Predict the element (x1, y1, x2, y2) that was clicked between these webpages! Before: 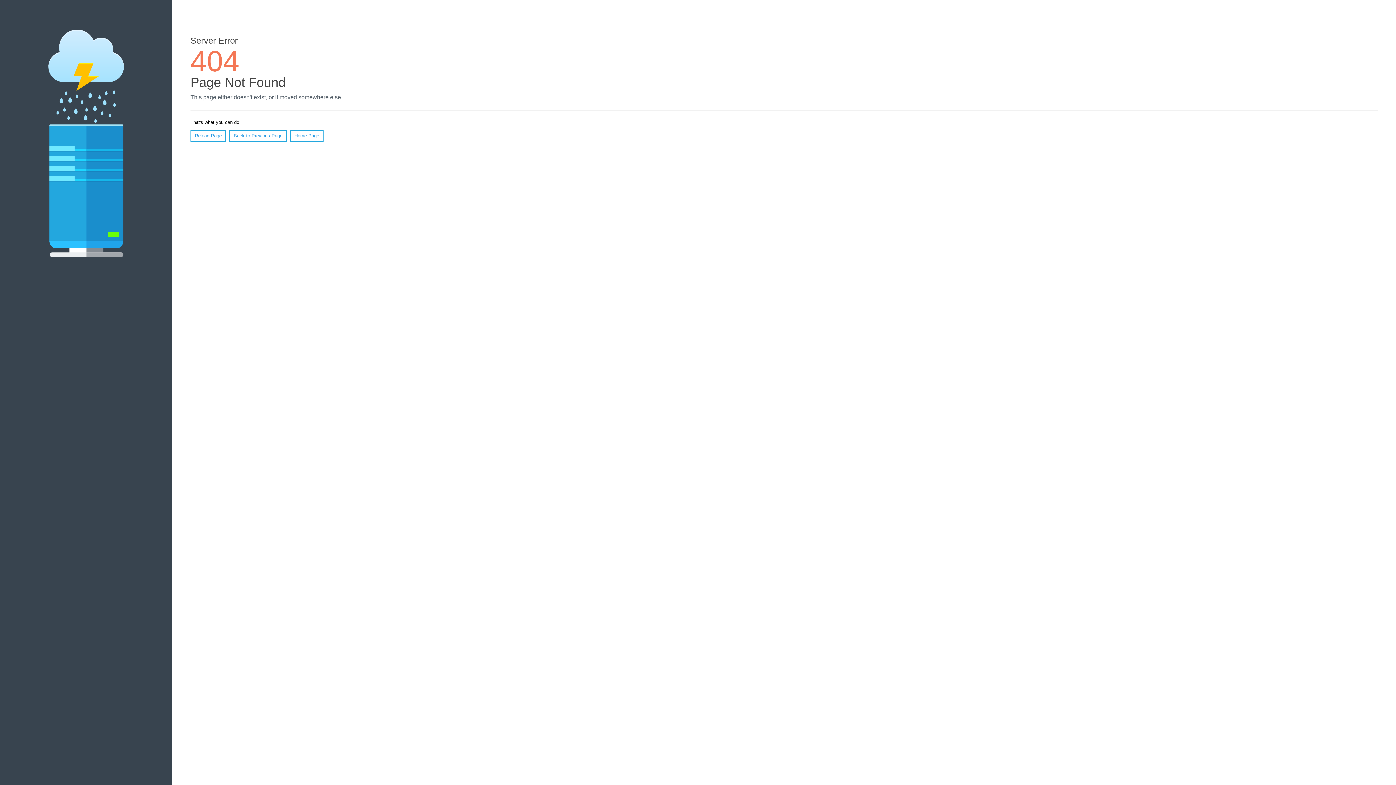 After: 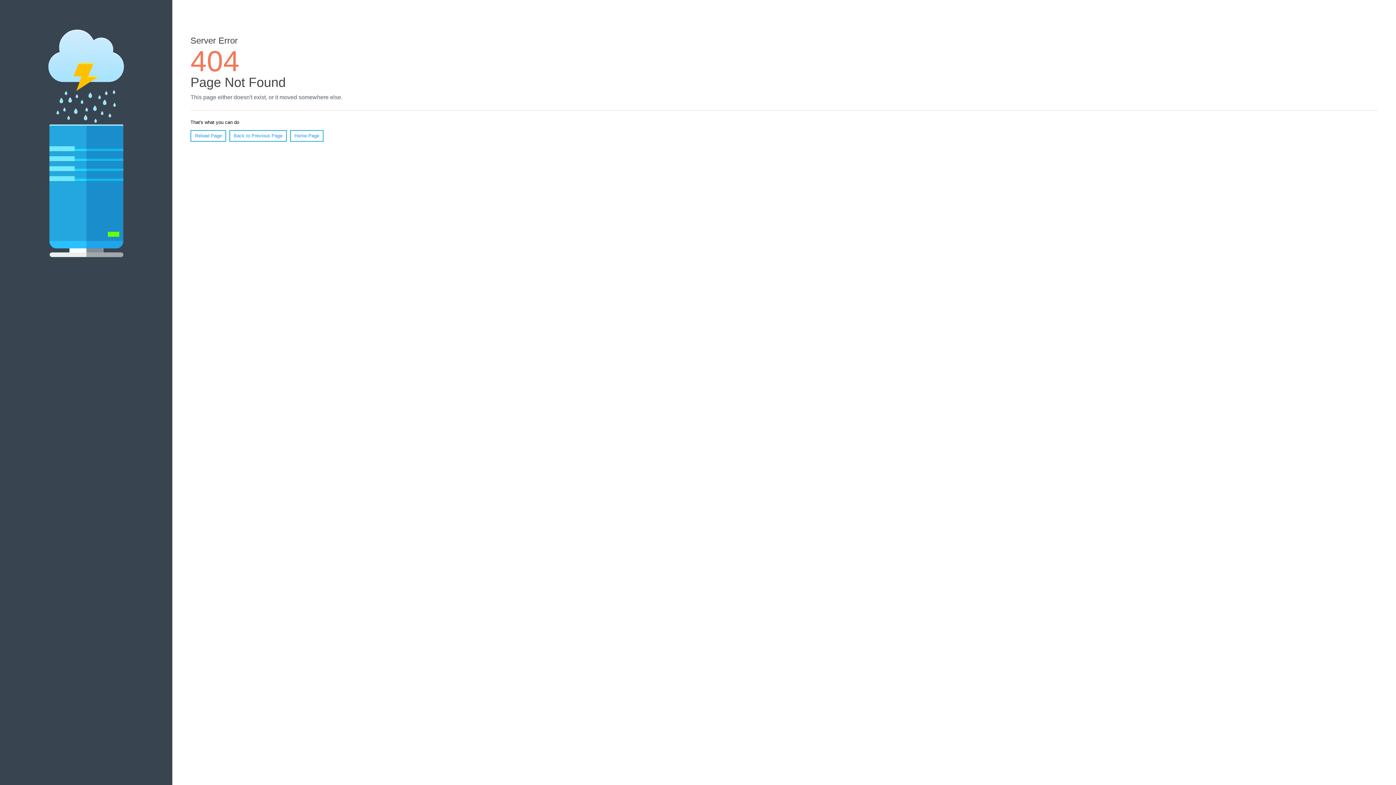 Action: label: Home Page bbox: (290, 130, 323, 141)